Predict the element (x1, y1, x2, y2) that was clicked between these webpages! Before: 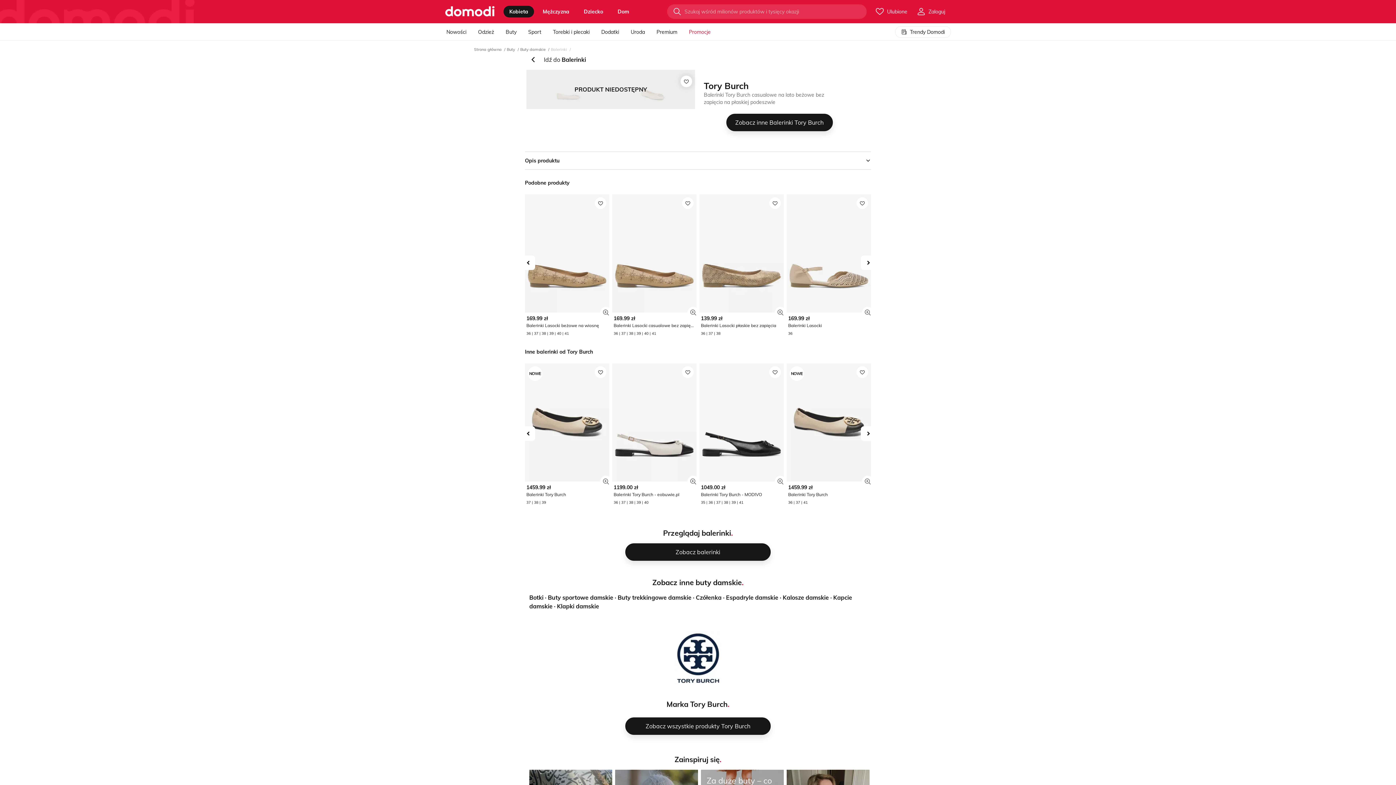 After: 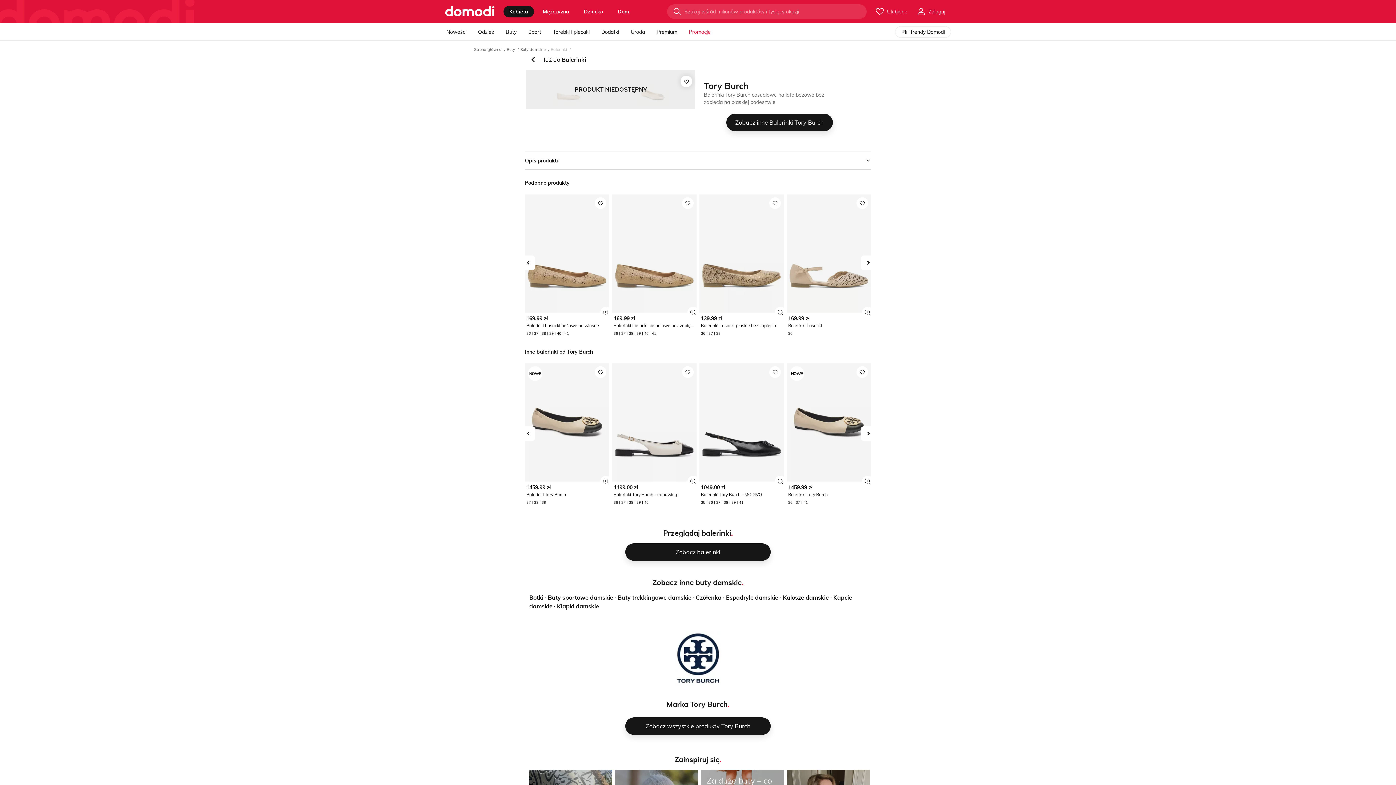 Action: bbox: (594, 197, 606, 209)